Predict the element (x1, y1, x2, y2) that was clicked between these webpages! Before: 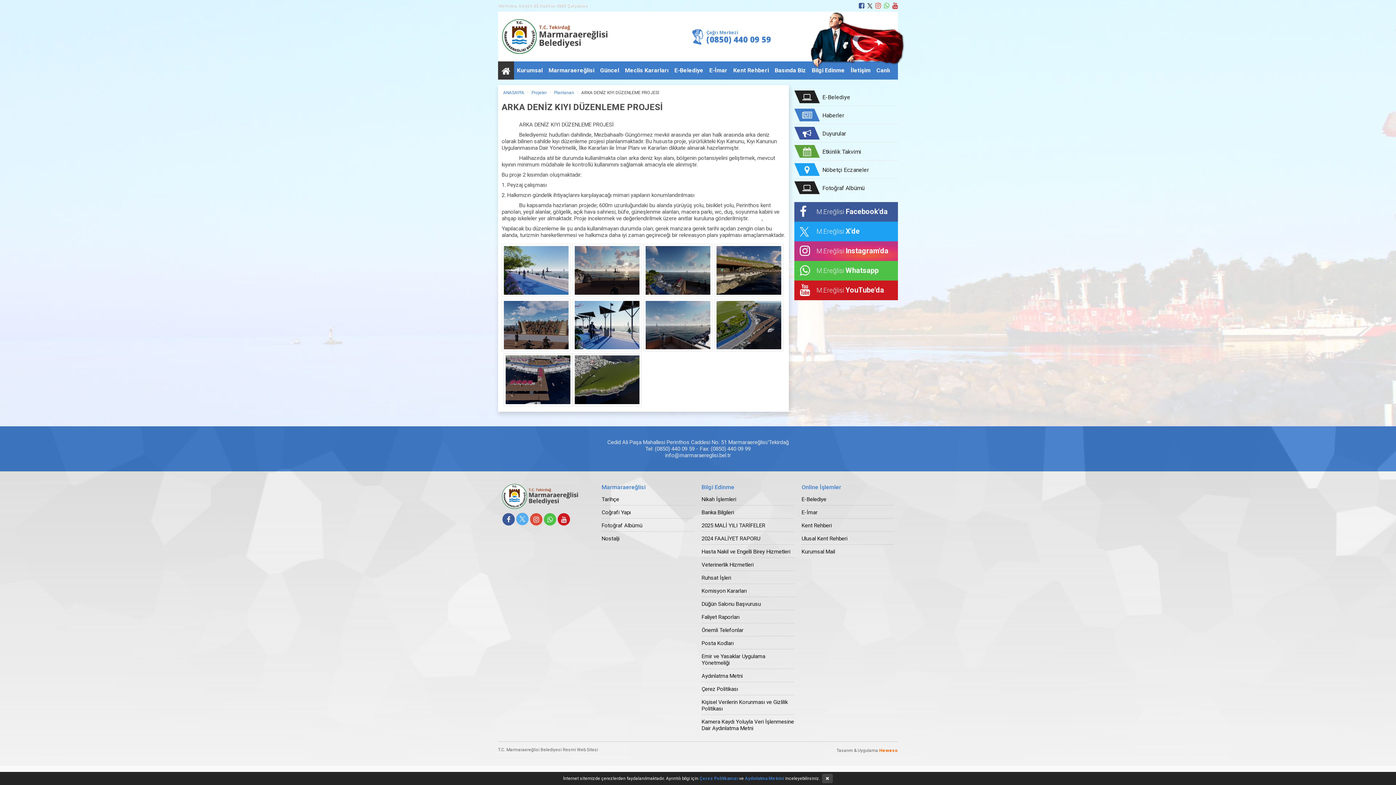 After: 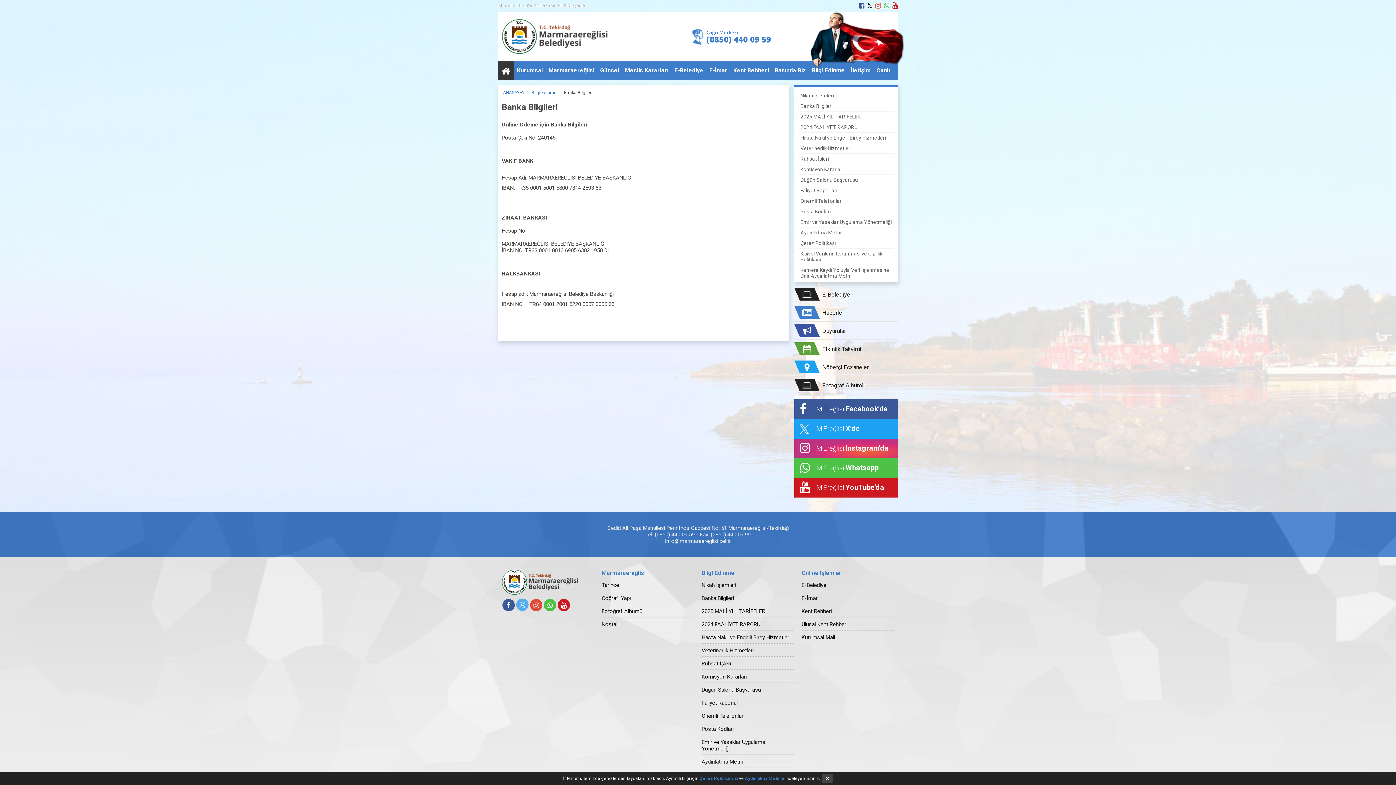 Action: label: Banka Bilgileri bbox: (701, 509, 794, 518)